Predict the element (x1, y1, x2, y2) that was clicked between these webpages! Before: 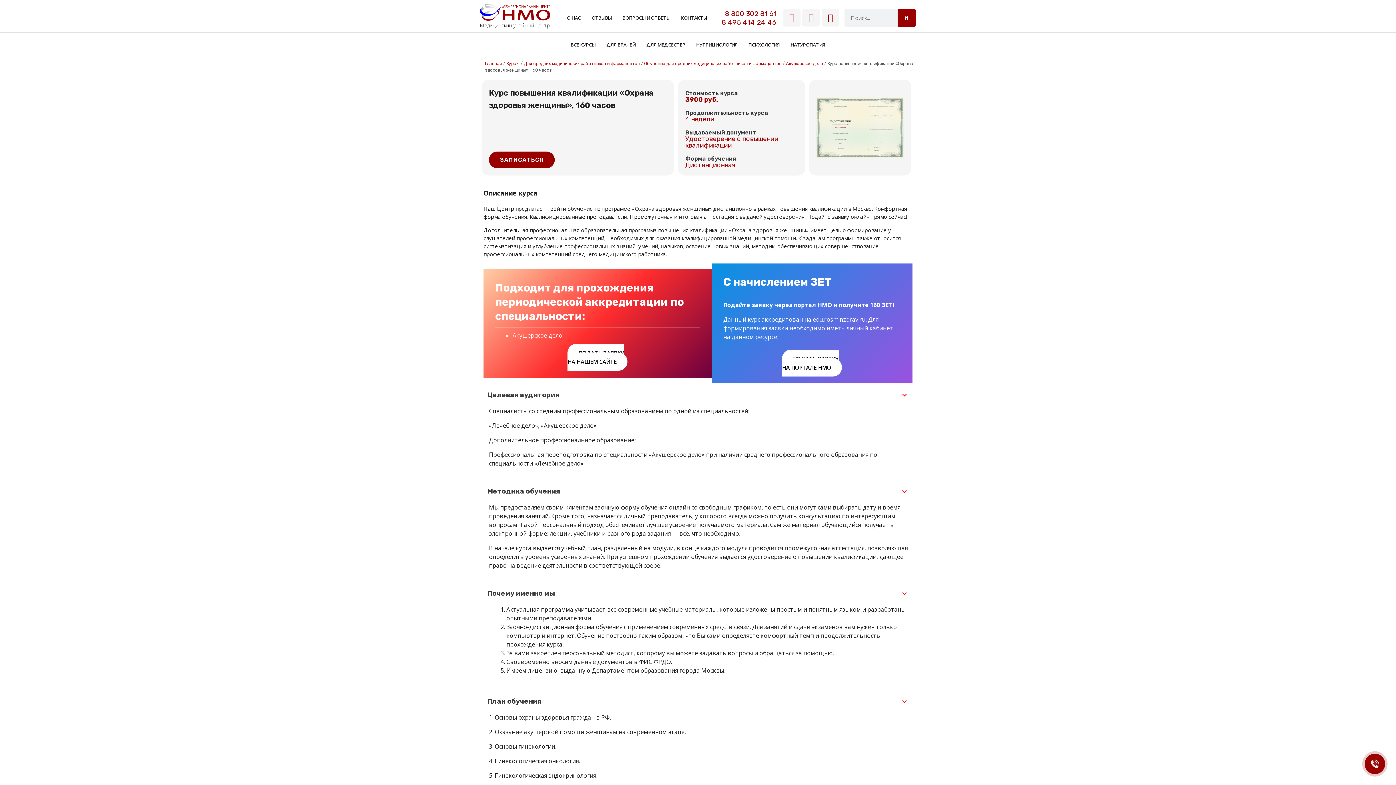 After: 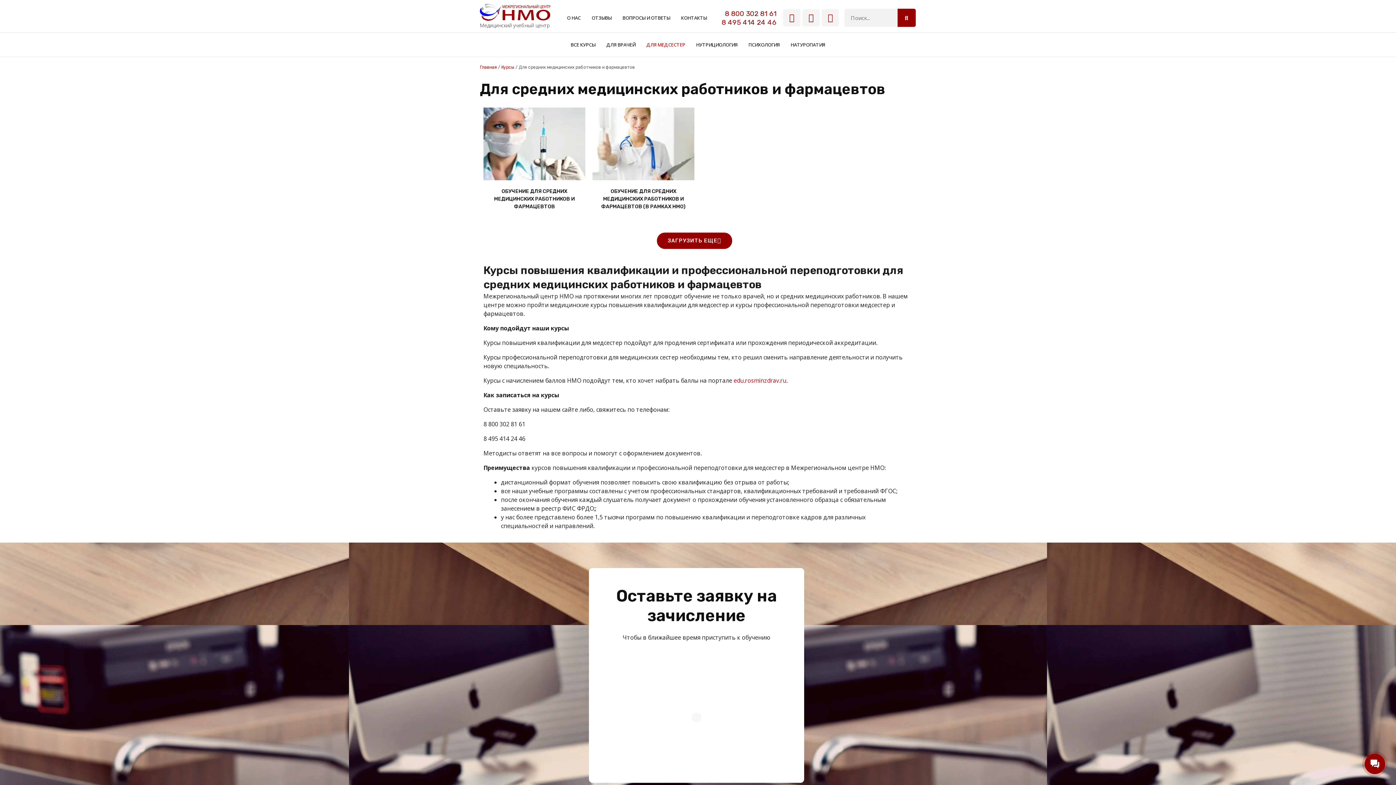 Action: bbox: (641, 36, 690, 52) label: ДЛЯ МЕДСЕСТЕР